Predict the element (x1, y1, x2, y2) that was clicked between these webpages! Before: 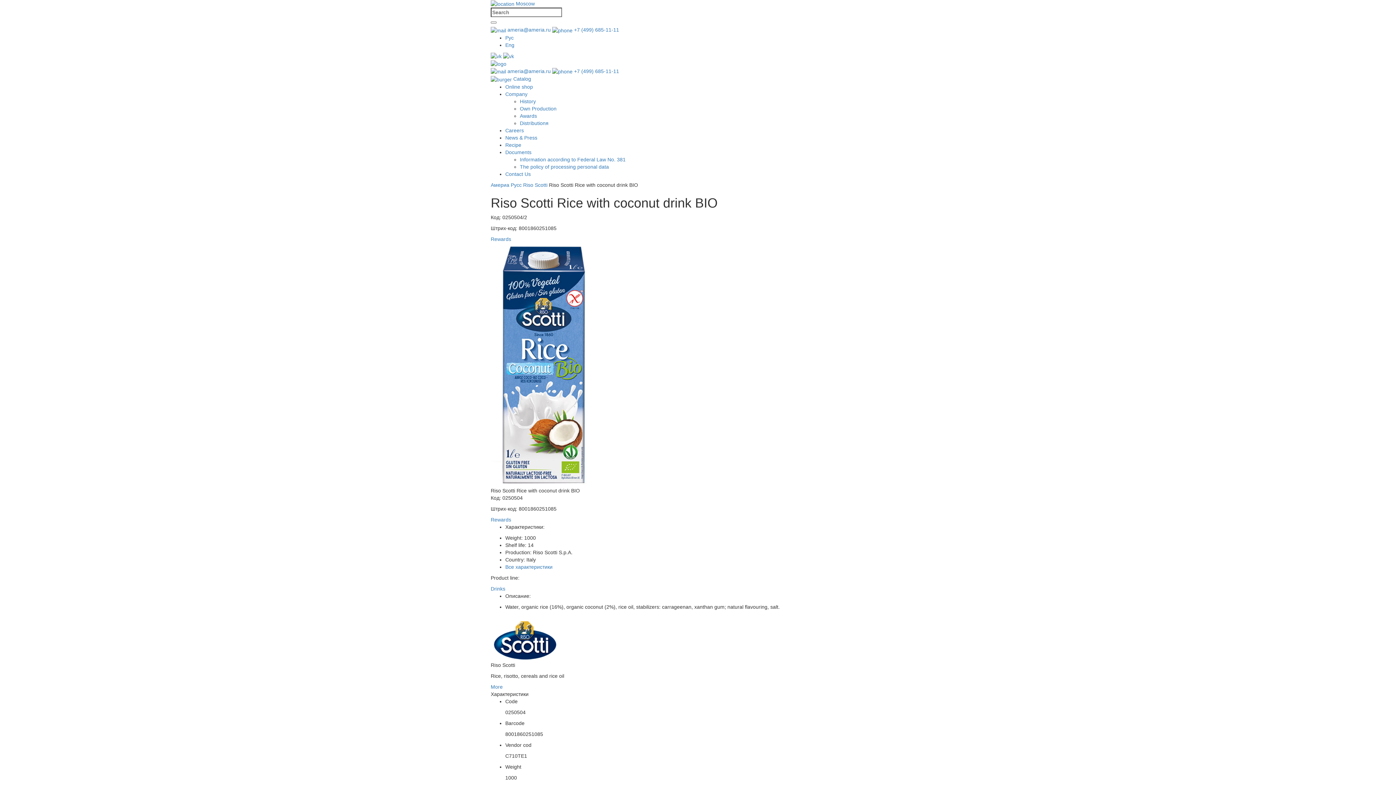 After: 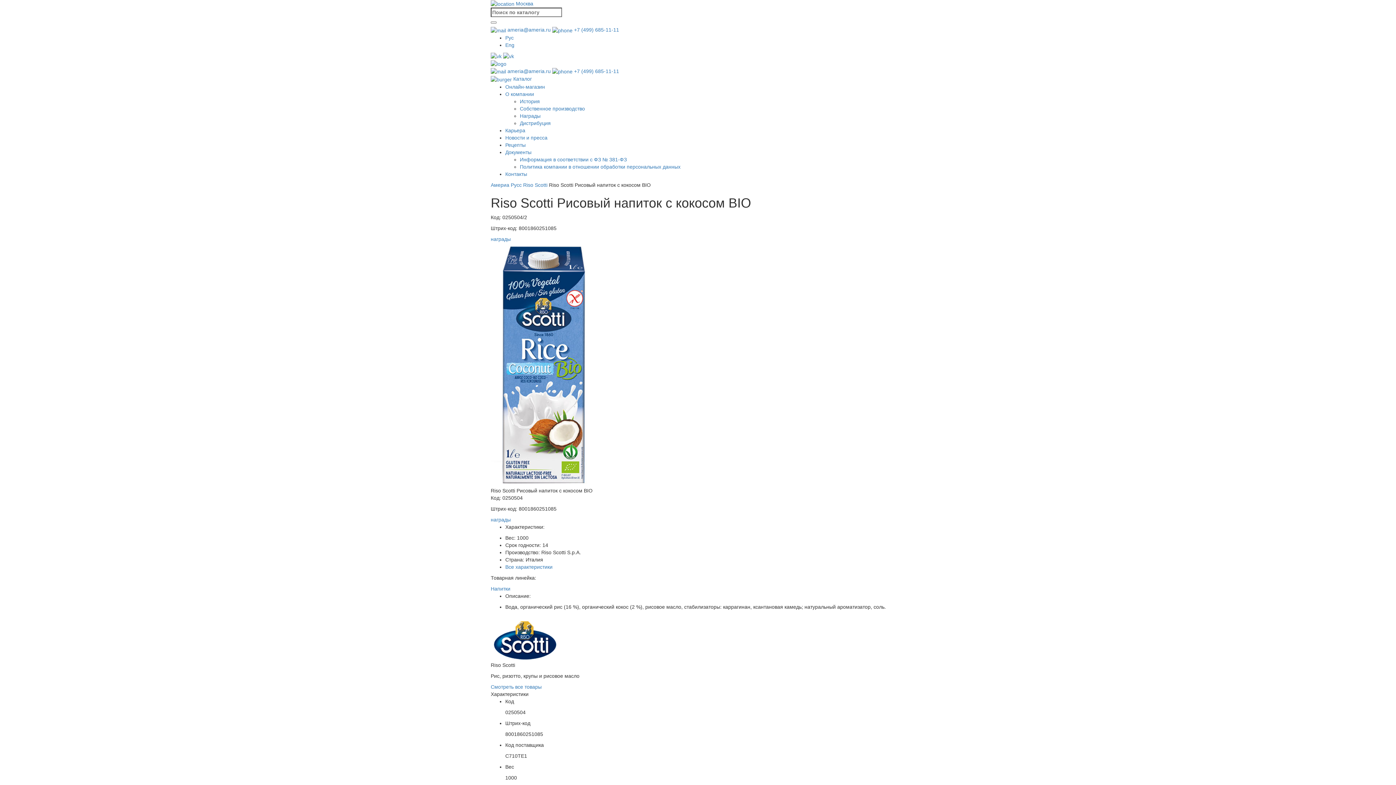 Action: bbox: (505, 34, 513, 40) label: Рус